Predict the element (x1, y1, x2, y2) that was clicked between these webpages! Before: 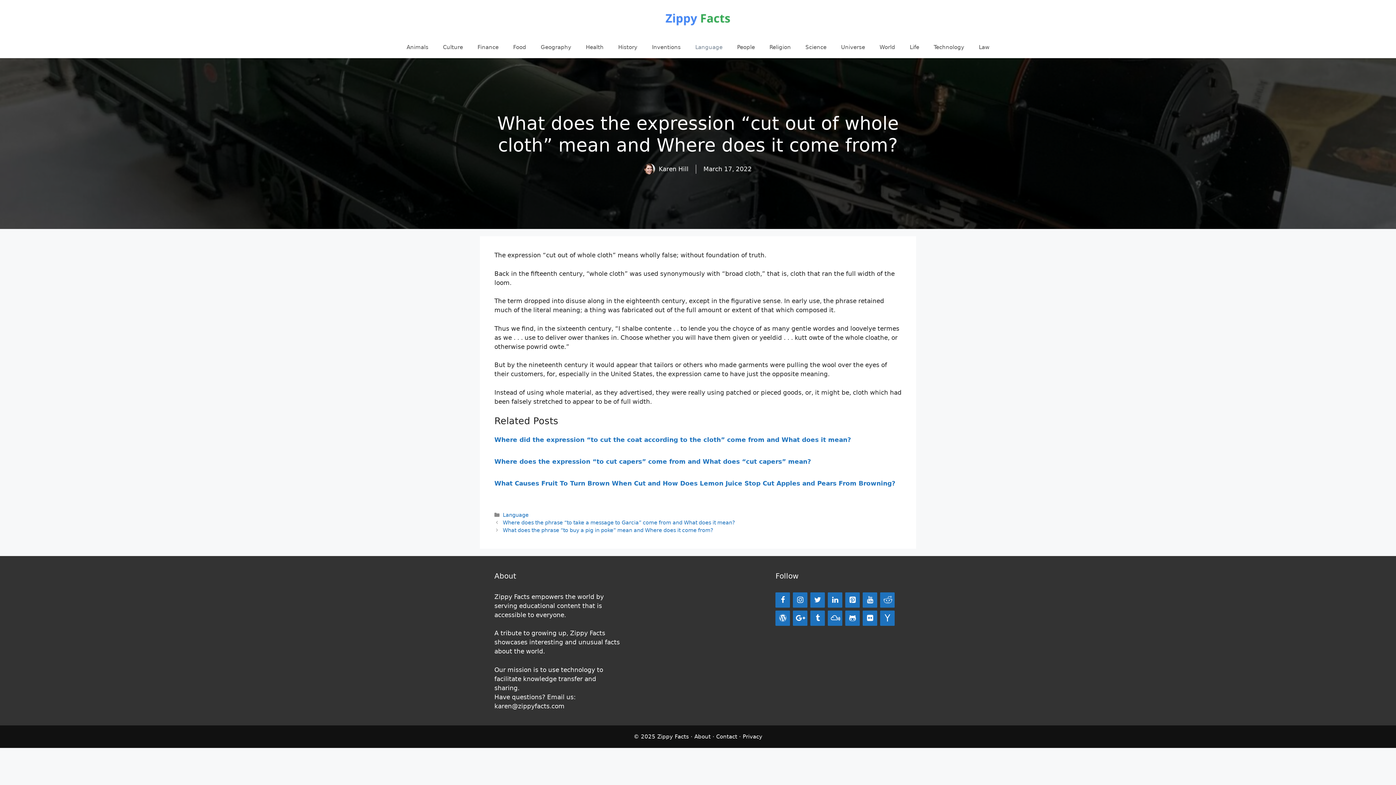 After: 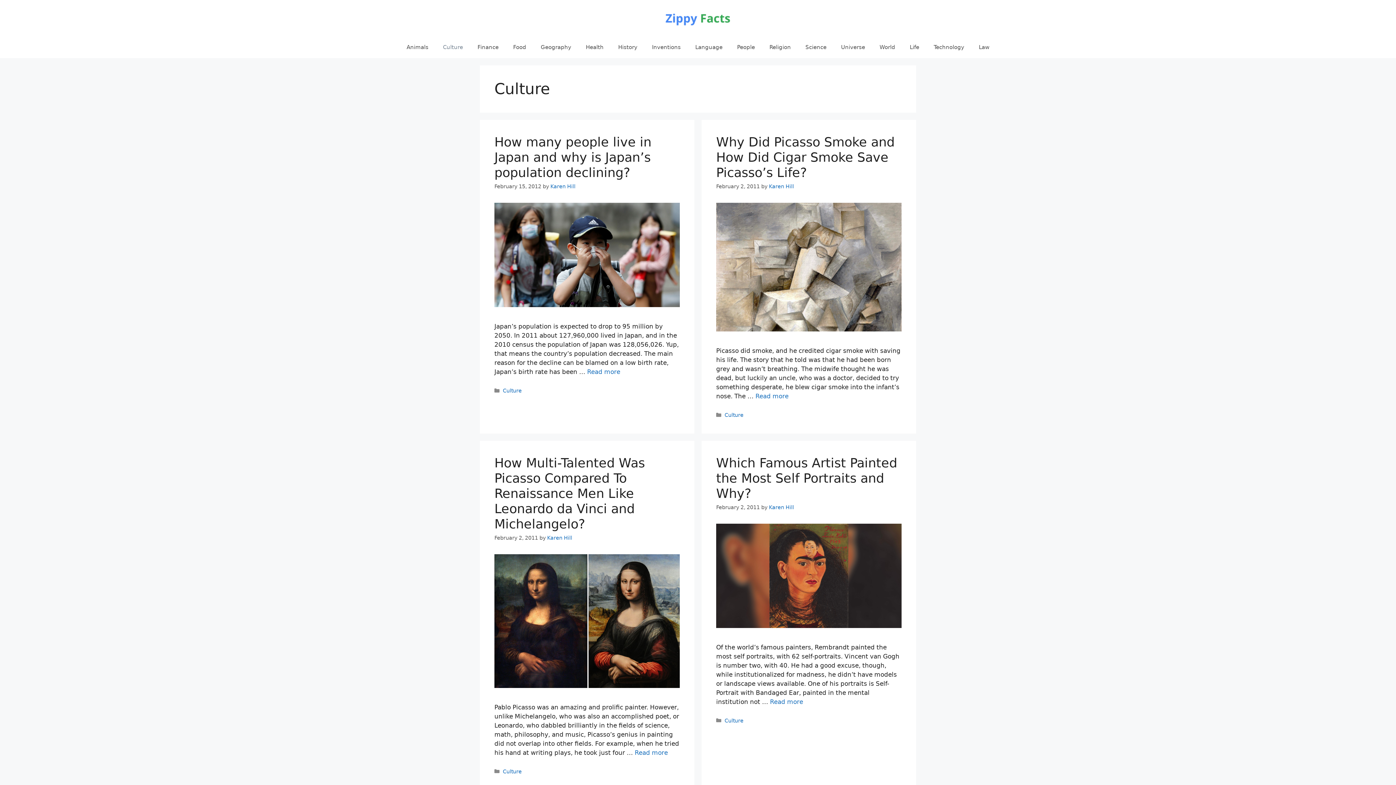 Action: label: Culture bbox: (435, 36, 470, 58)